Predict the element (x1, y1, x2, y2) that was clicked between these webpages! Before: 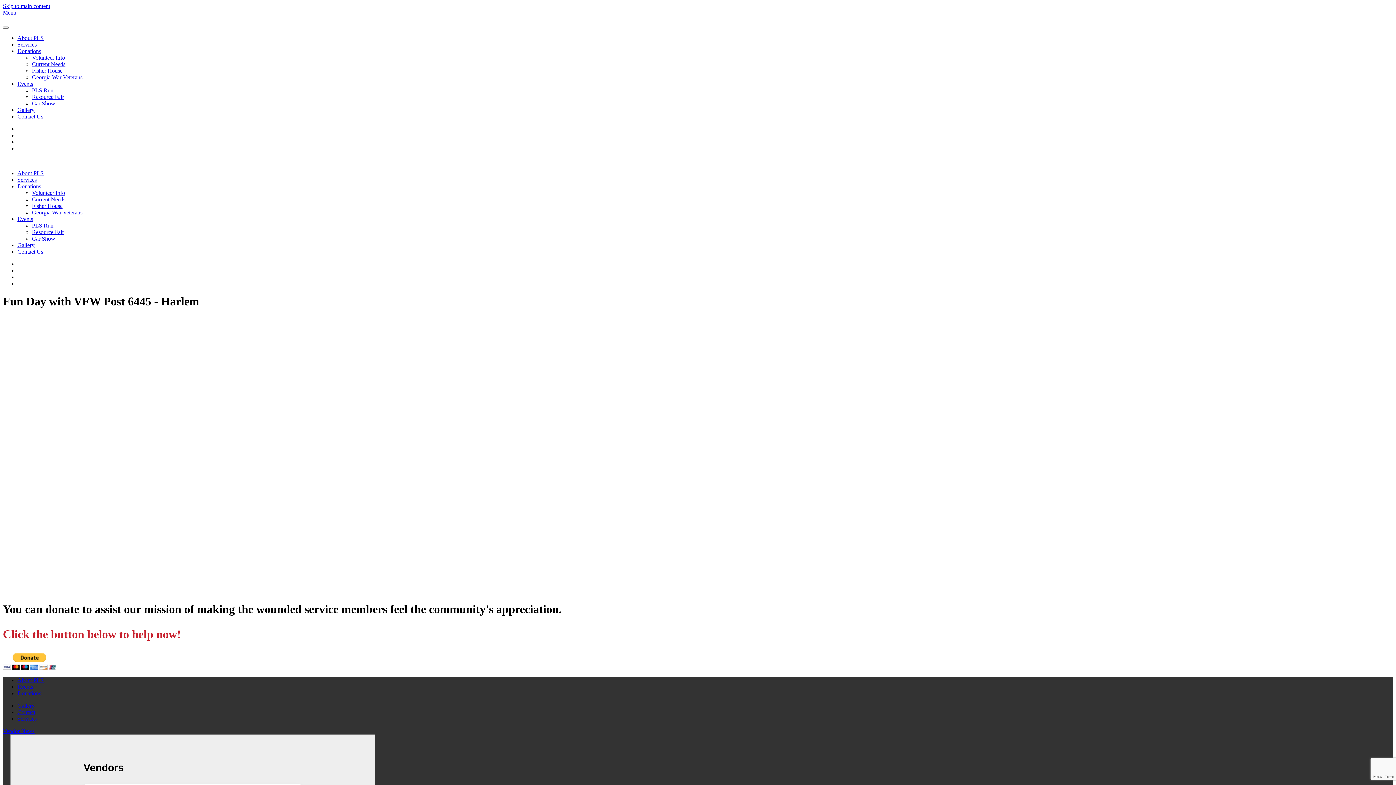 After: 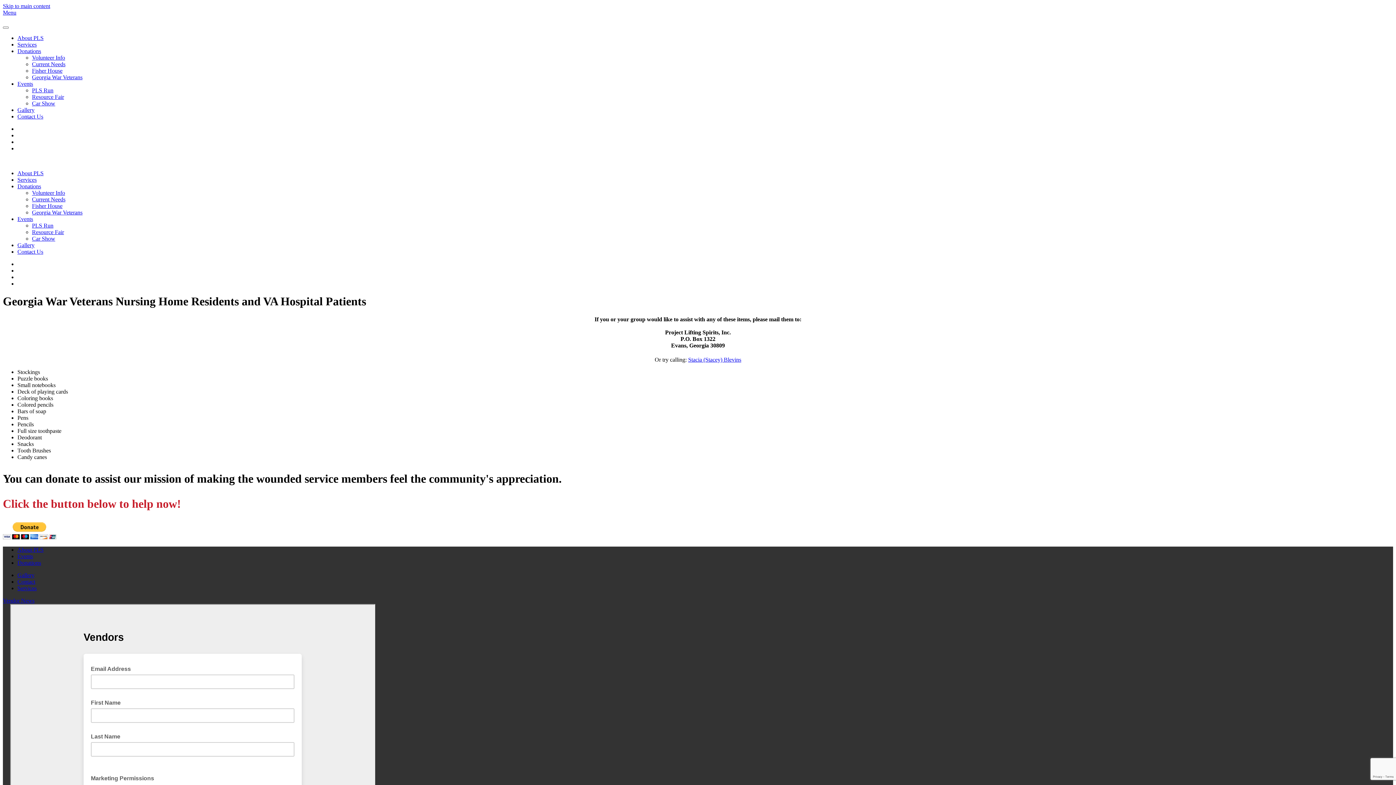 Action: bbox: (32, 209, 82, 215) label: Georgia War Veterans